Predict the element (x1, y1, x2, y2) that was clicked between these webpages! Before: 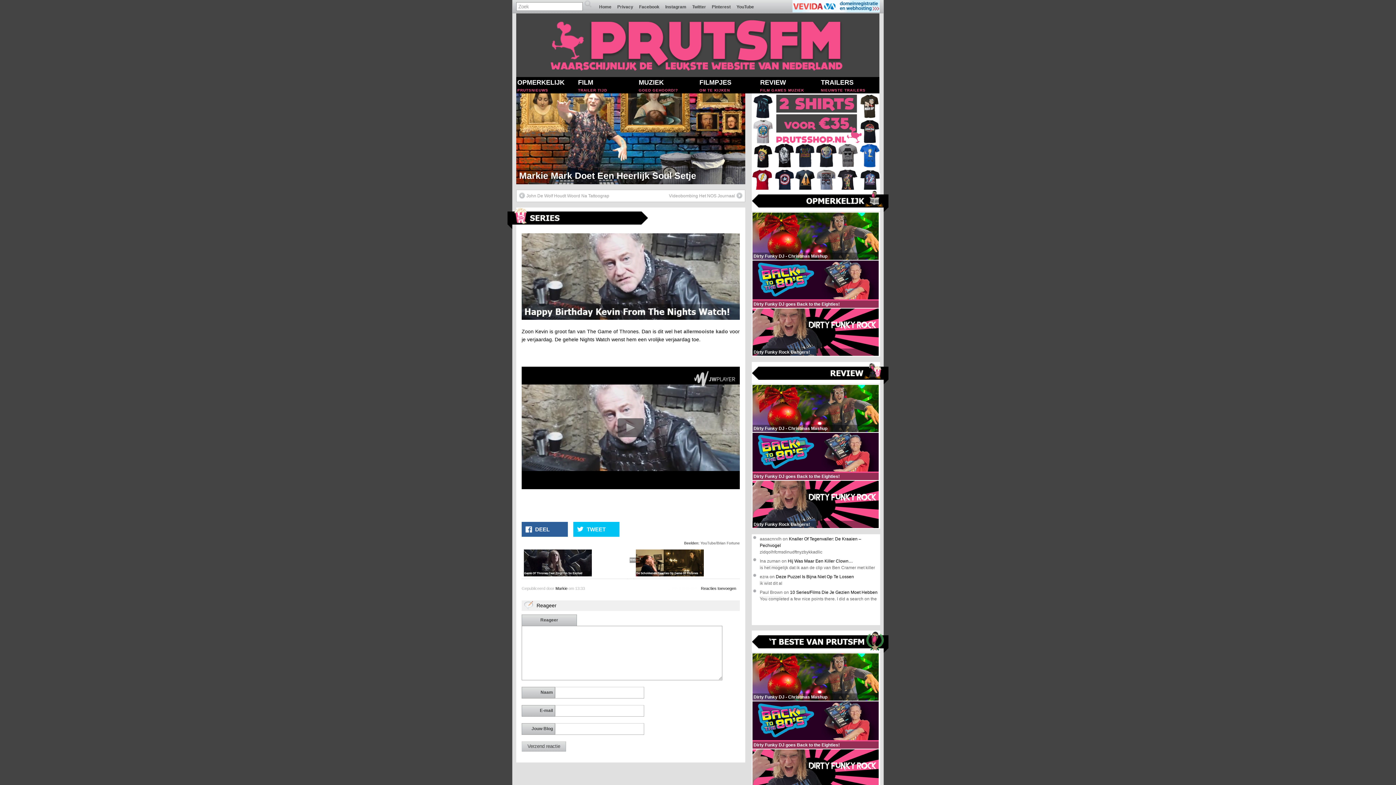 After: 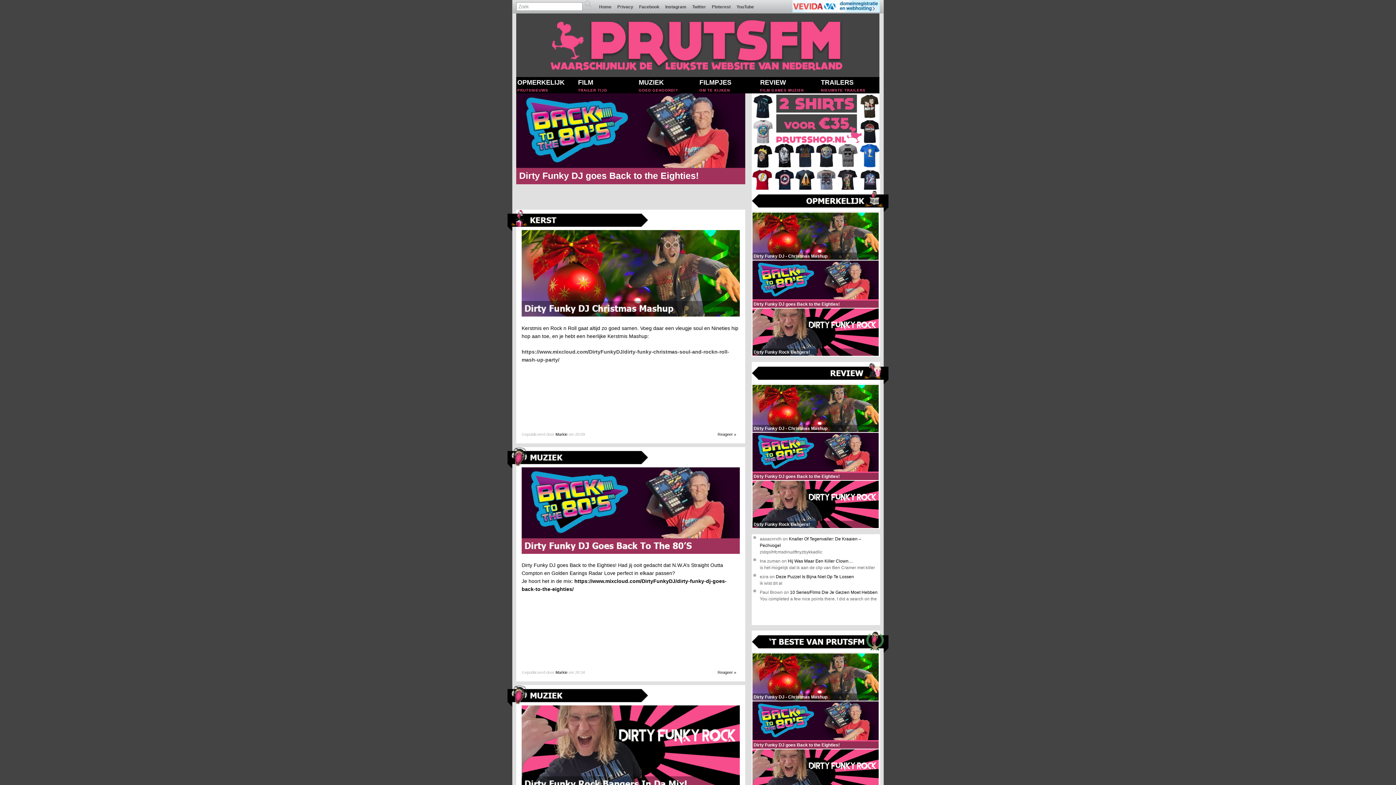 Action: label: REVIEW
FILM GAMES MUZIEK bbox: (759, 77, 820, 93)